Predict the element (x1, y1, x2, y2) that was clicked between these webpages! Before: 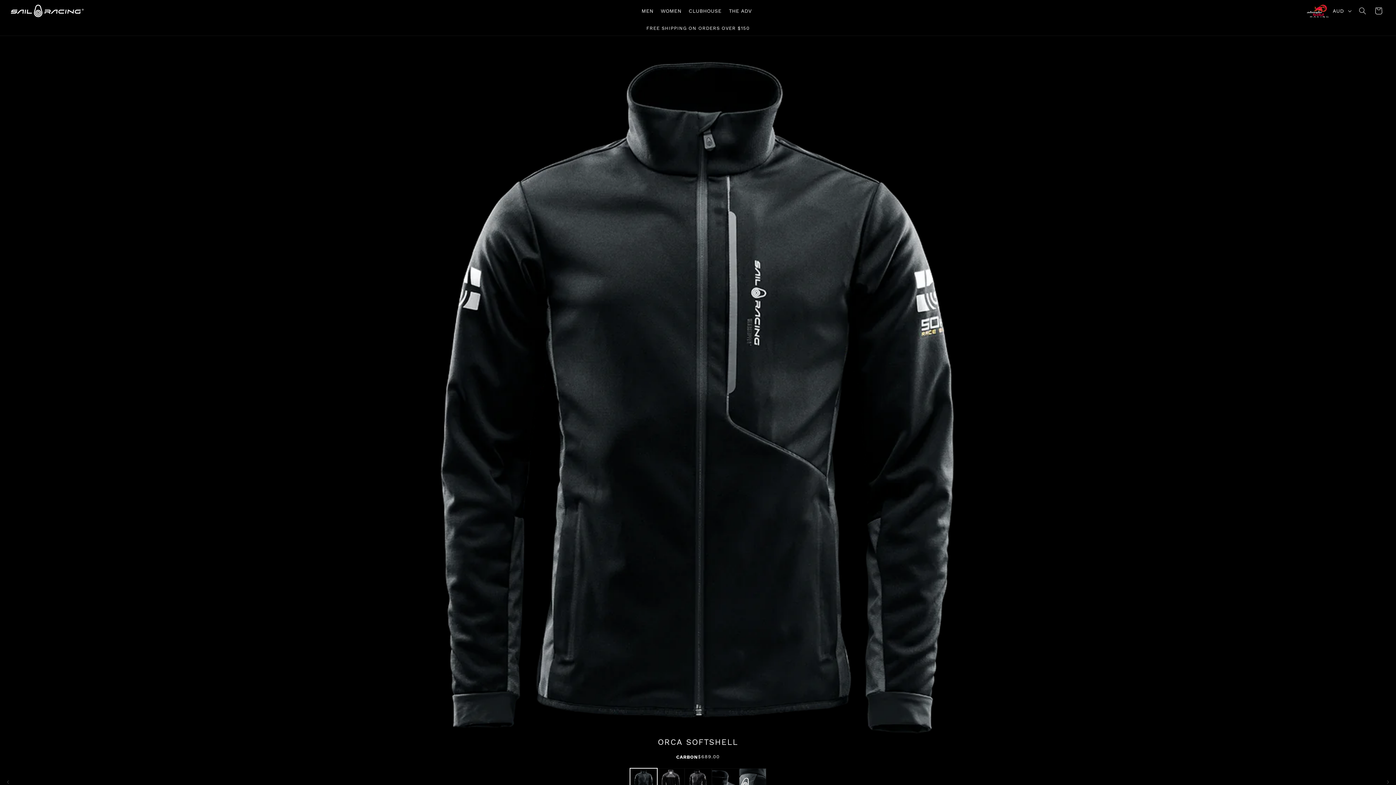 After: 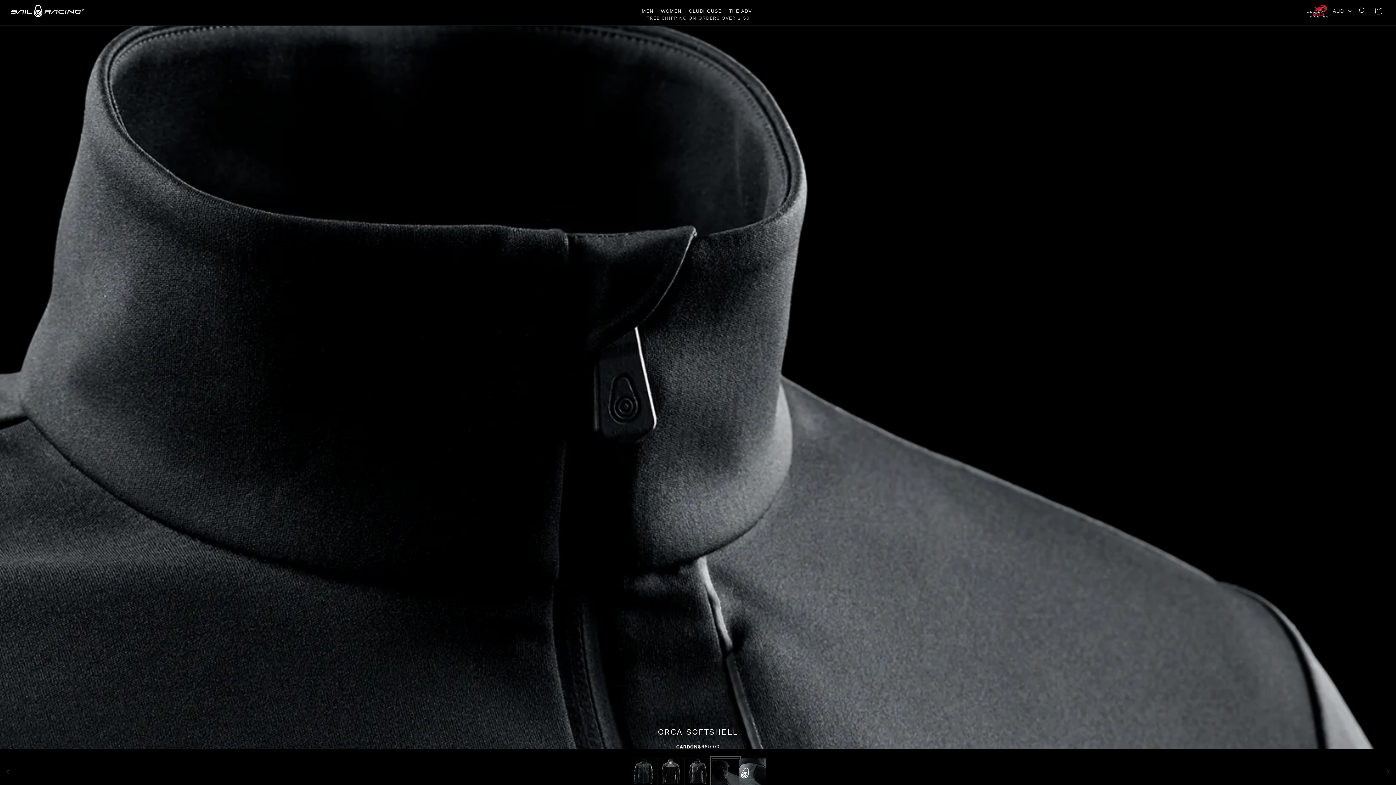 Action: label: Load image 4 in gallery view bbox: (711, 768, 739, 796)